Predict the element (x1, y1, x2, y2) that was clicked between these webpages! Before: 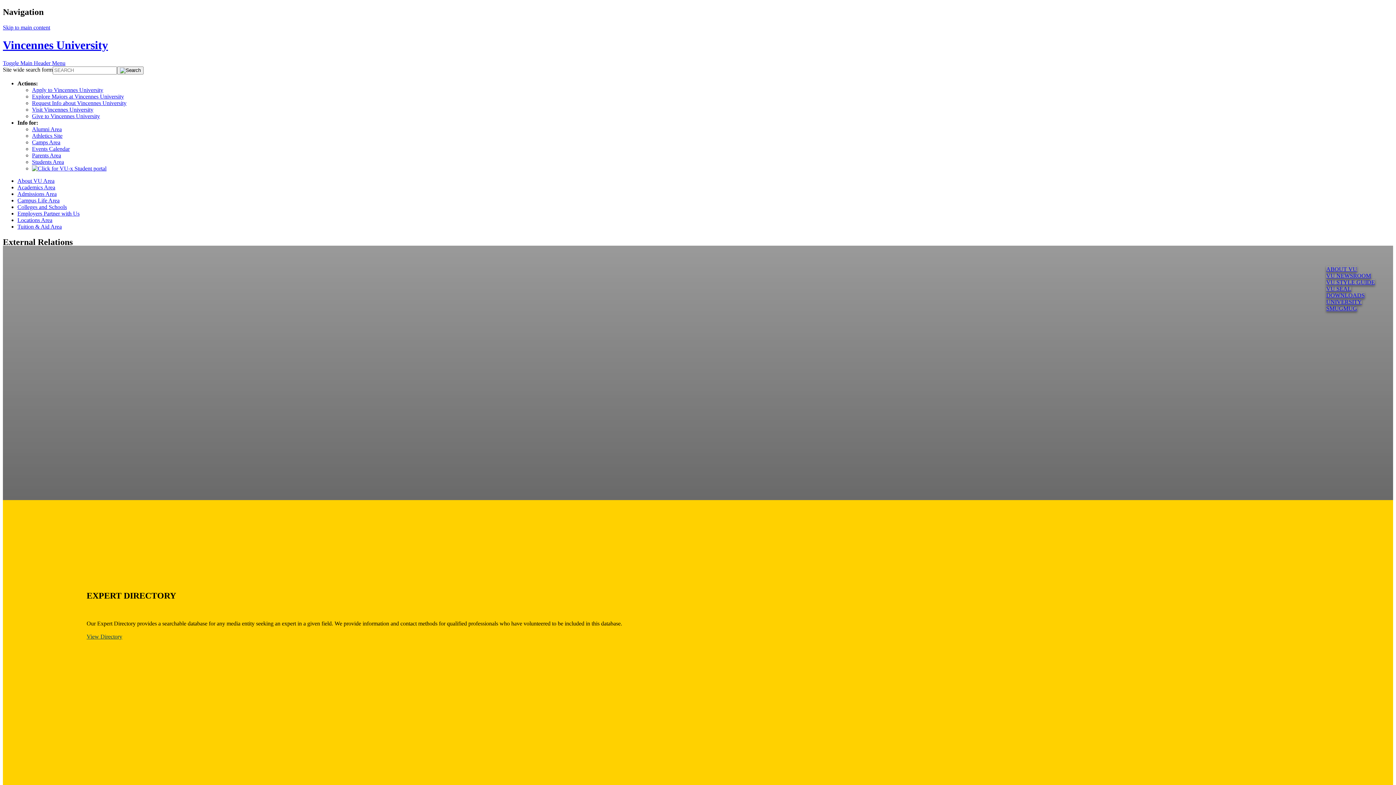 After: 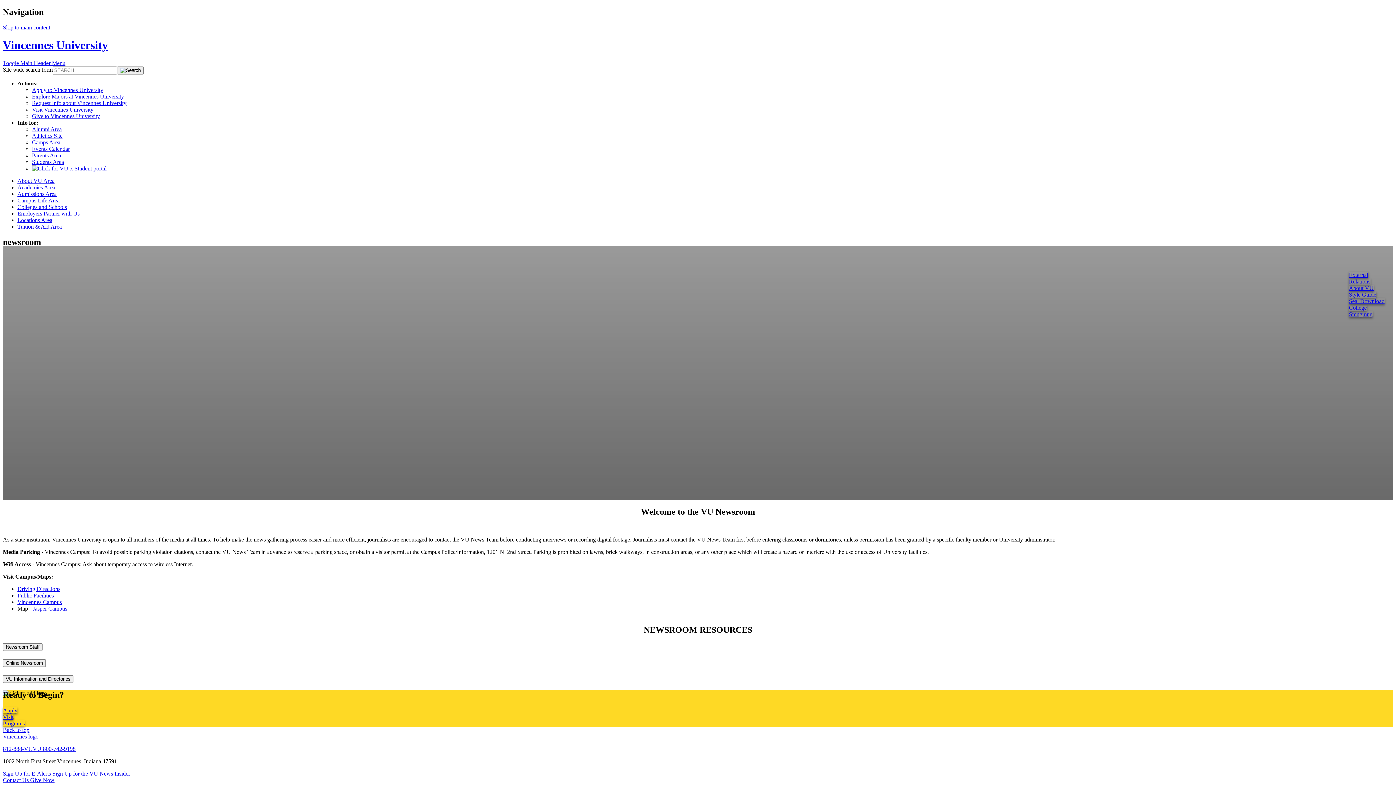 Action: bbox: (1326, 272, 1371, 278) label: VU NEWSROOM